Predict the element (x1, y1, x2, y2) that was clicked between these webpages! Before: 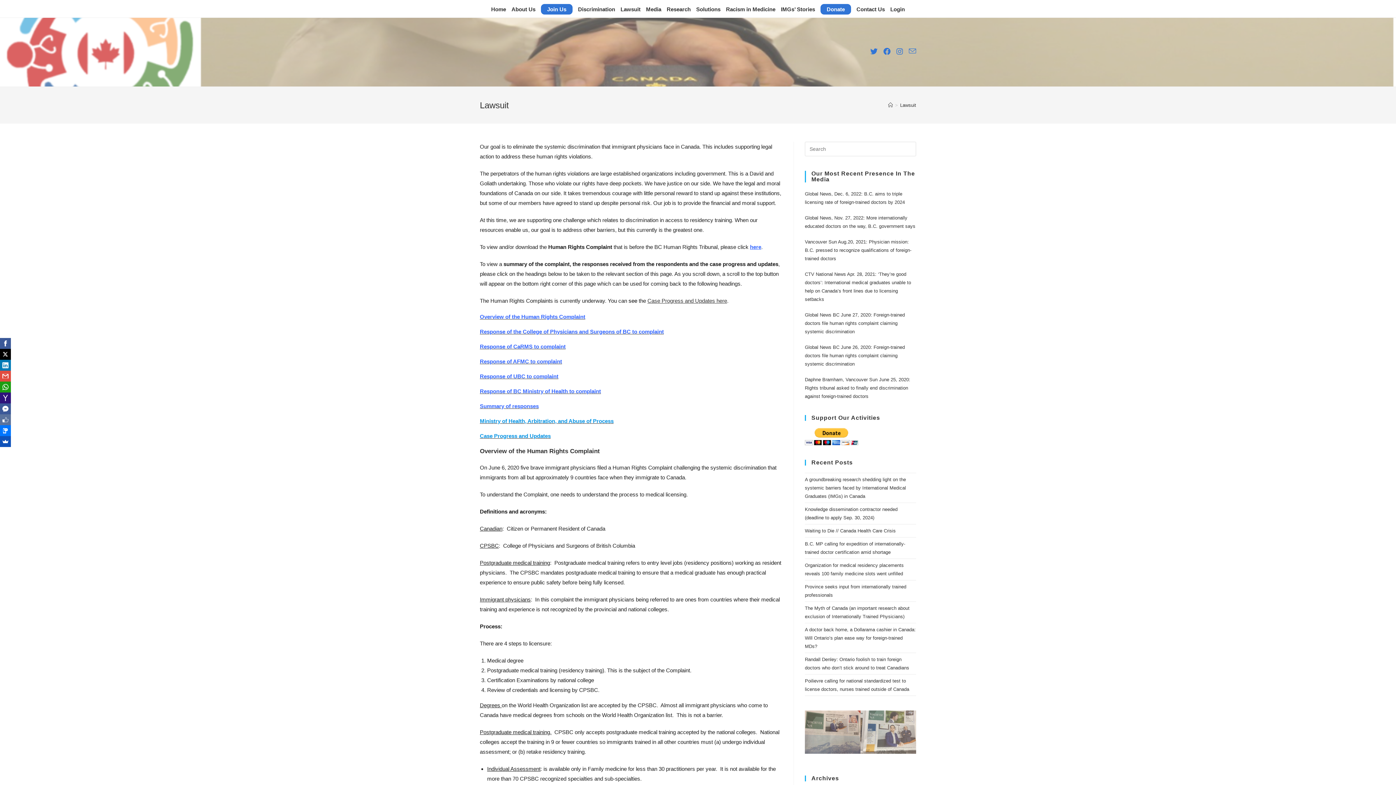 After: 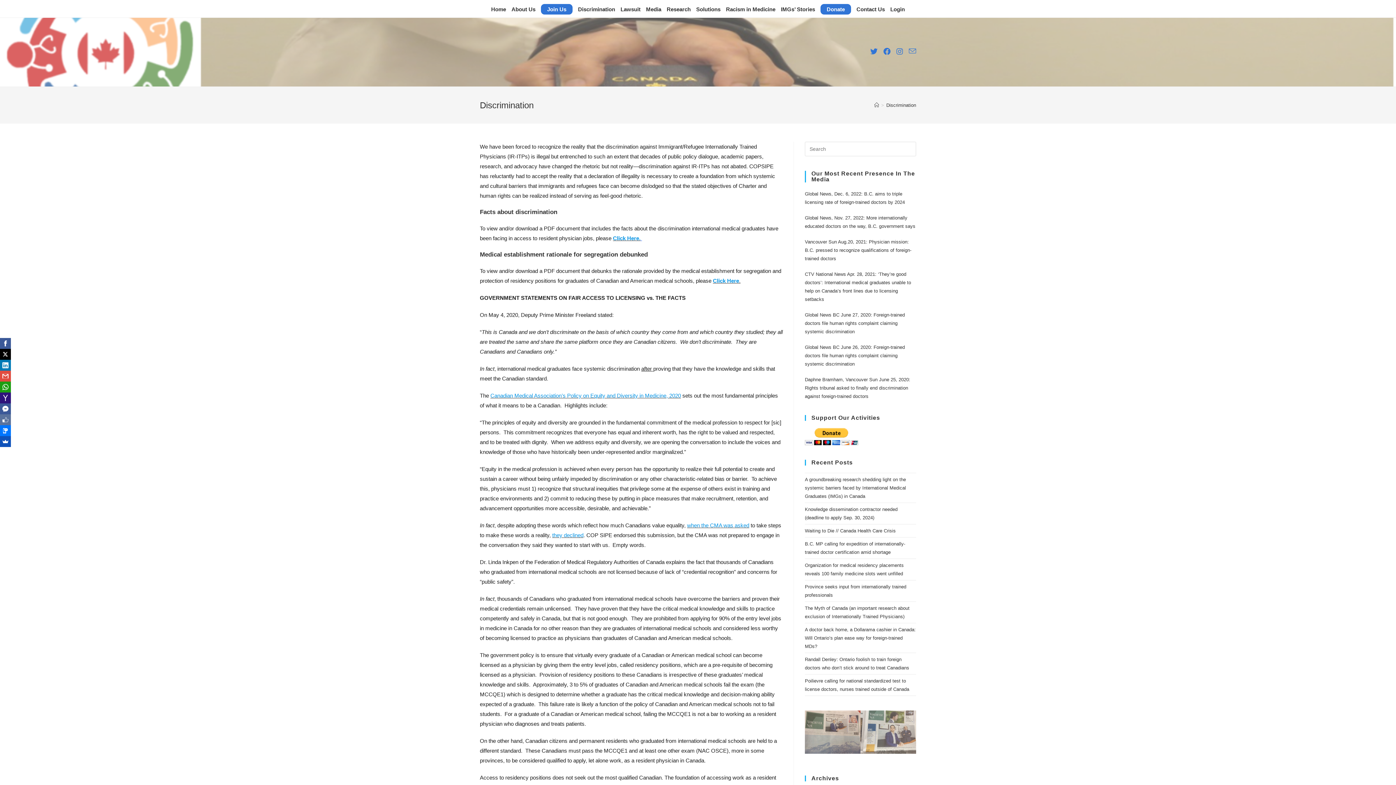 Action: label: Discrimination bbox: (578, 4, 615, 14)